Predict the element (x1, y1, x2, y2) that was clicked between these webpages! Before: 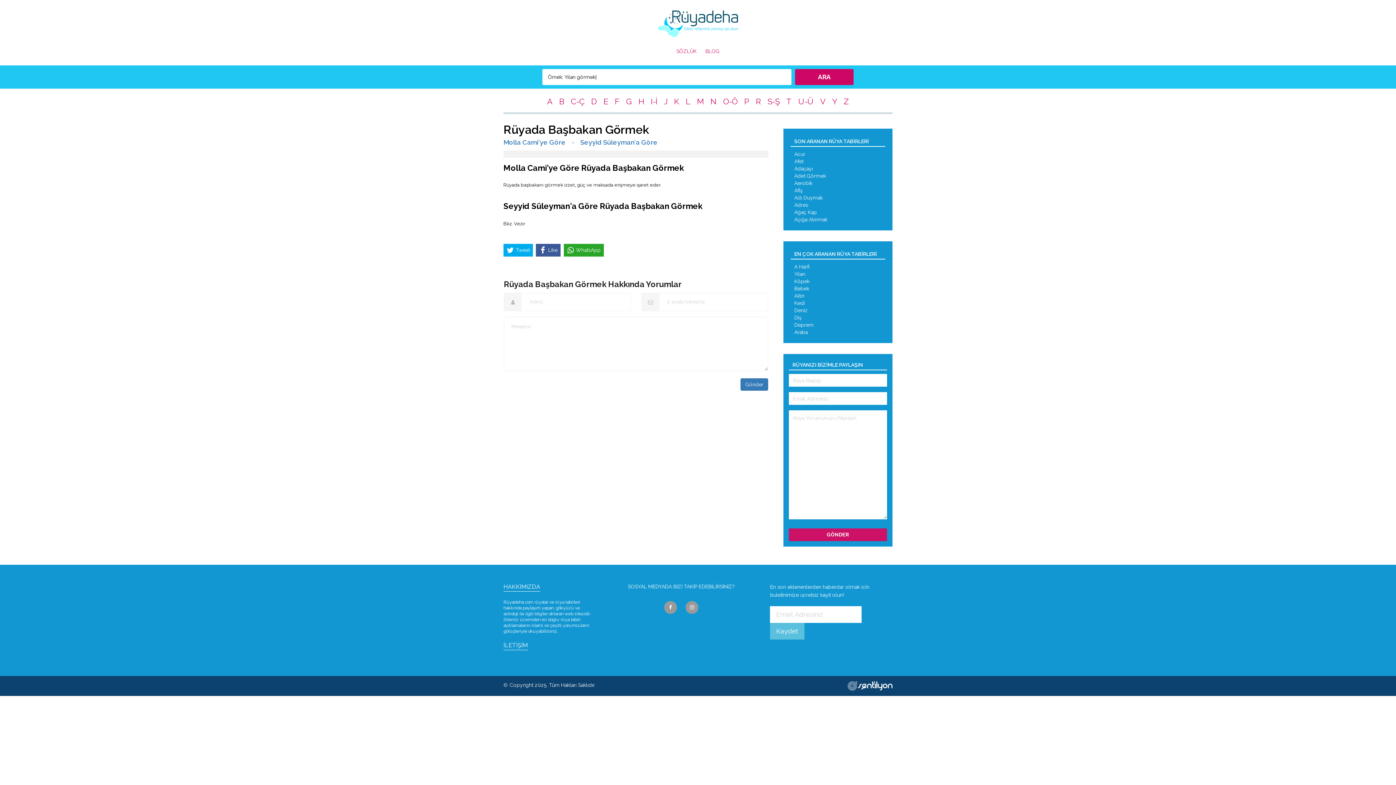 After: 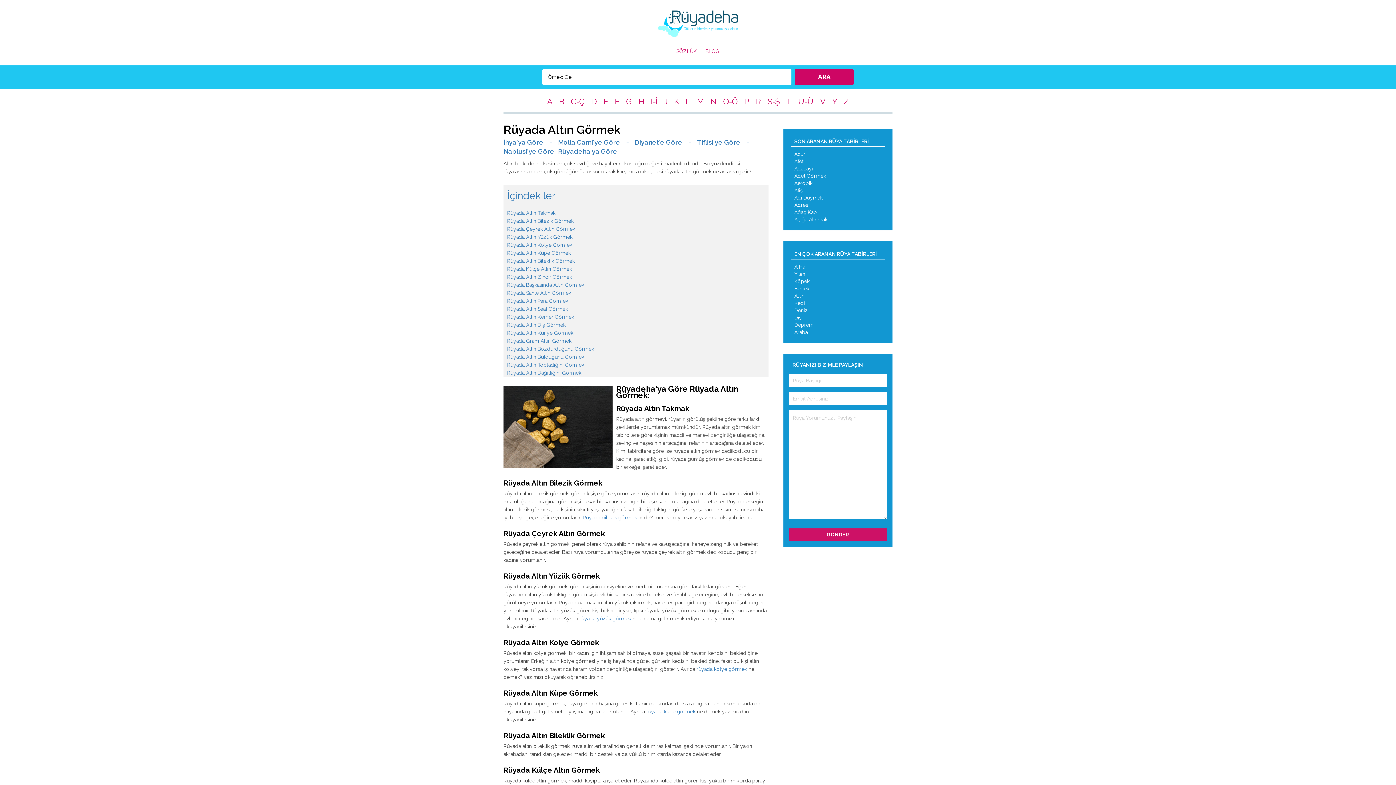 Action: label: Altın bbox: (790, 292, 804, 299)